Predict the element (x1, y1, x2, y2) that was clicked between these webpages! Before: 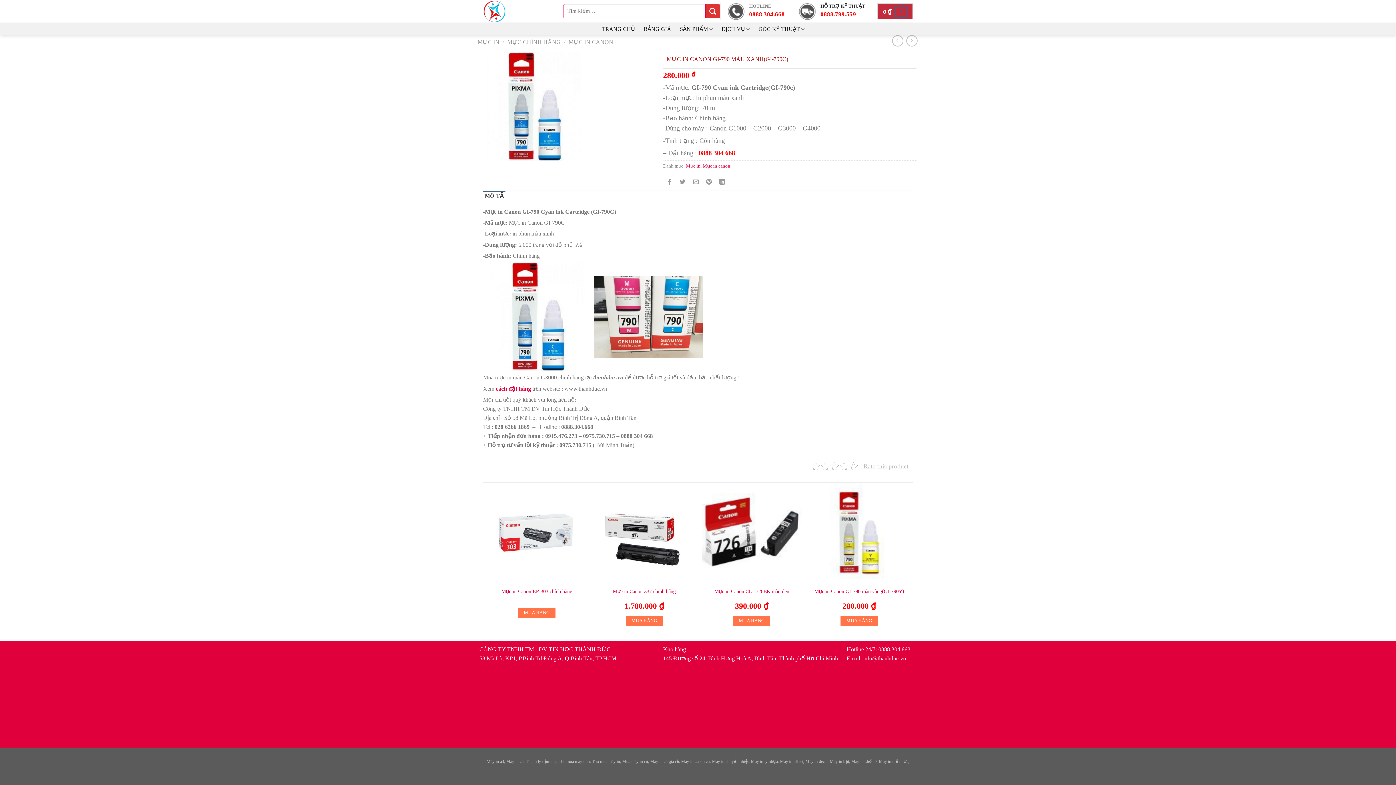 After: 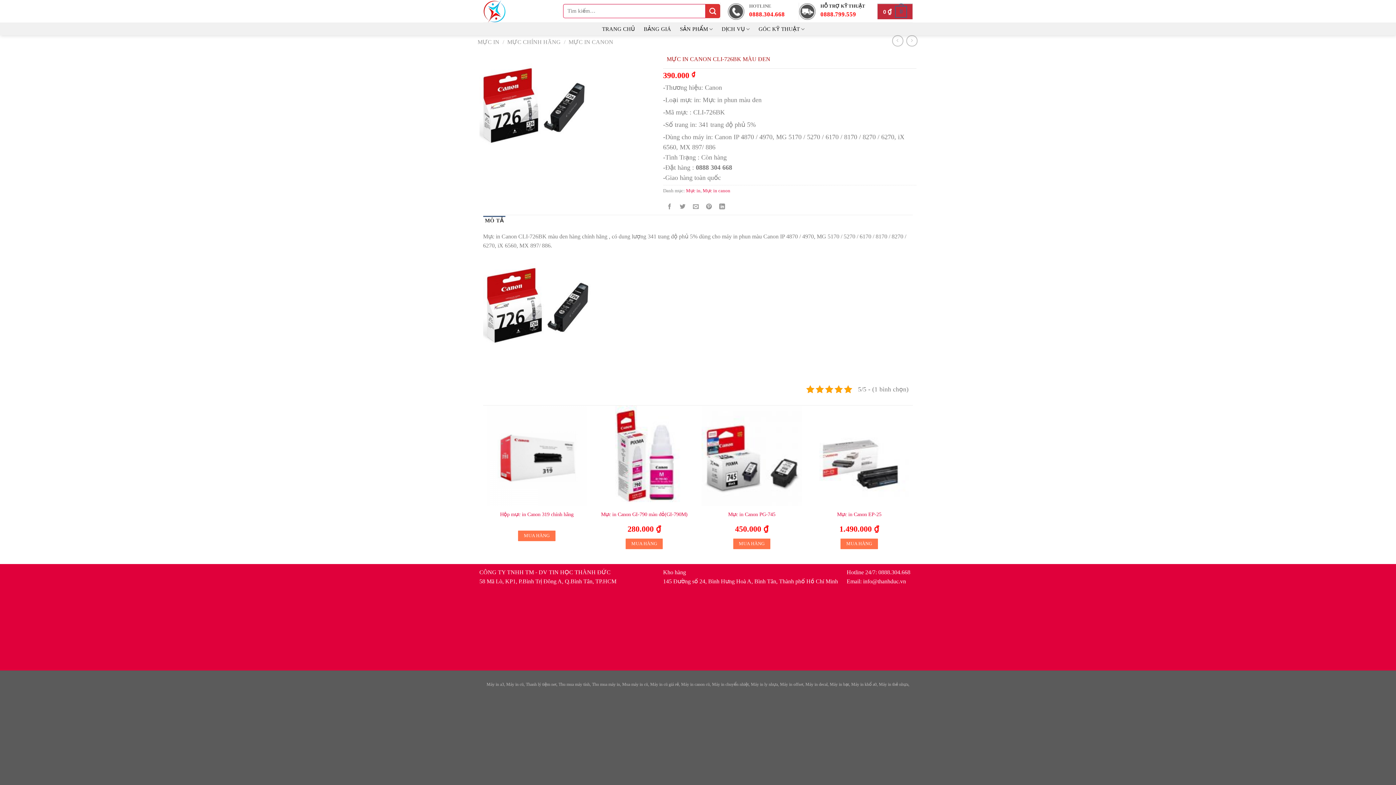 Action: label: Mực in Canon CLI-726BK màu đen bbox: (714, 588, 789, 594)